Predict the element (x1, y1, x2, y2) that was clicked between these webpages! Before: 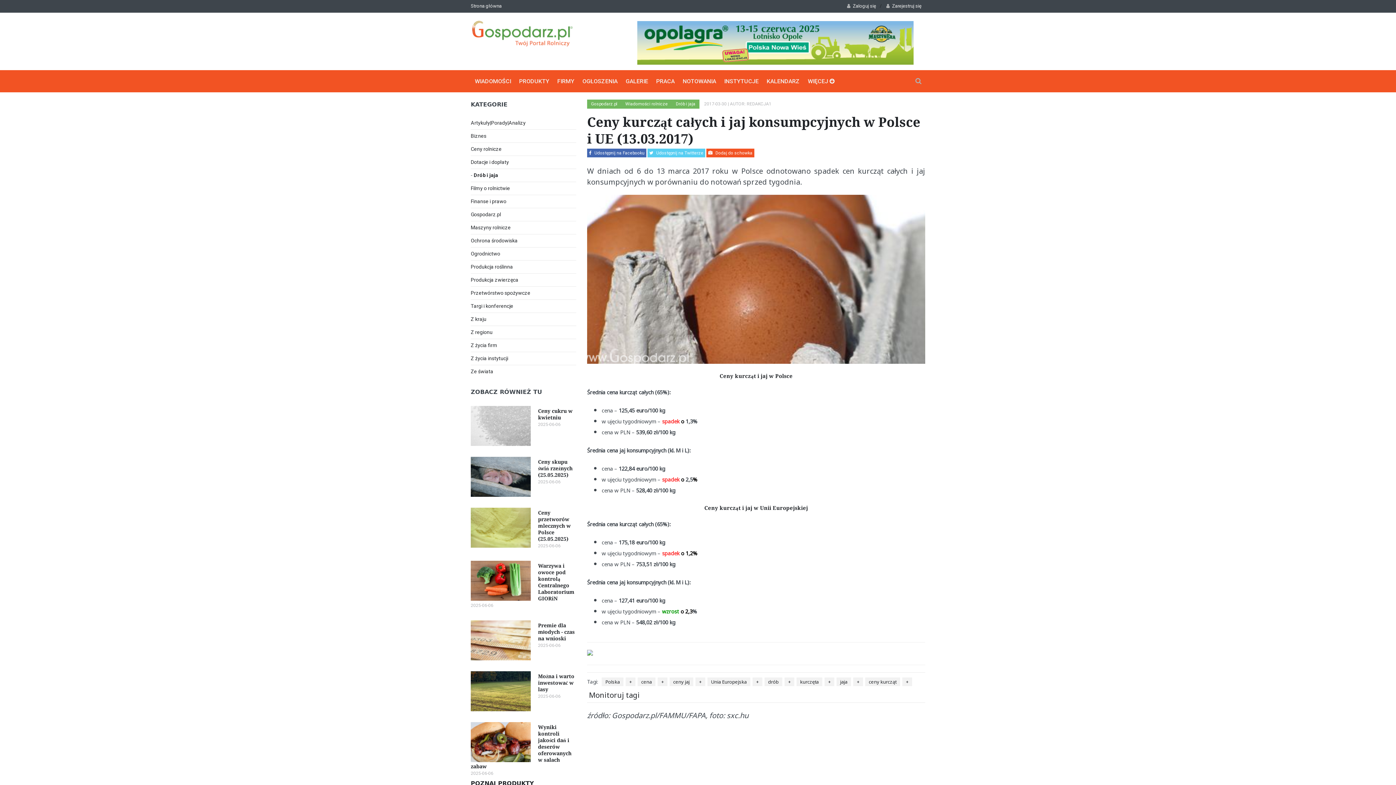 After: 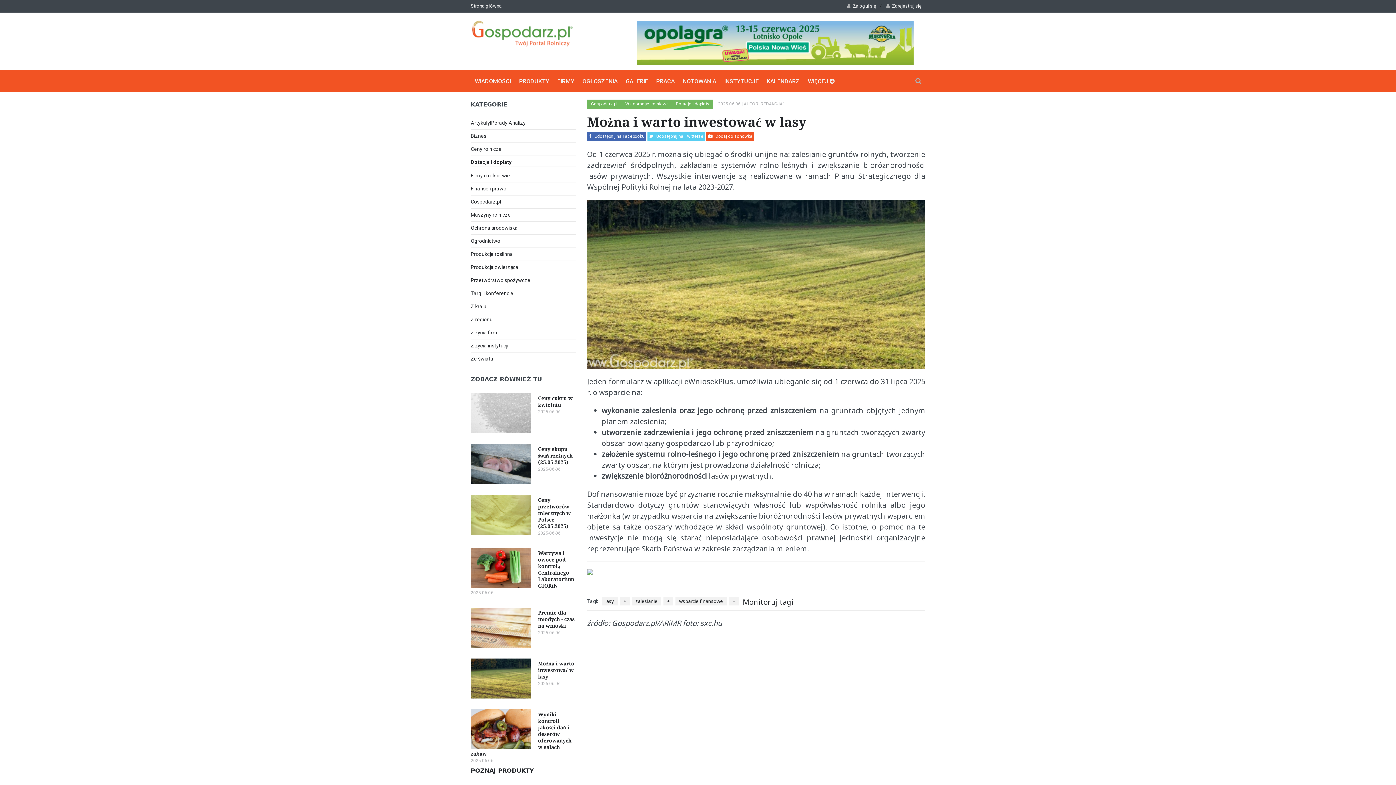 Action: bbox: (470, 672, 530, 678)